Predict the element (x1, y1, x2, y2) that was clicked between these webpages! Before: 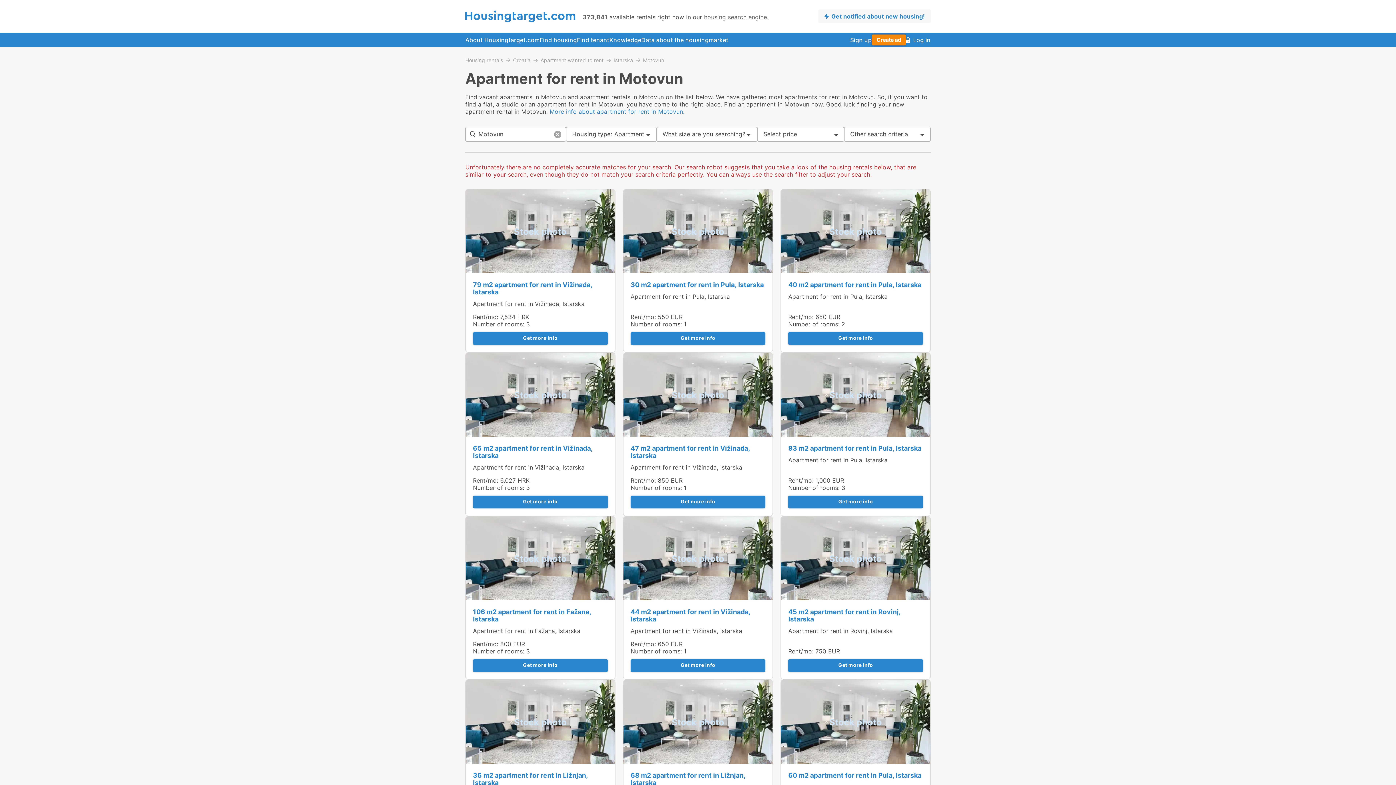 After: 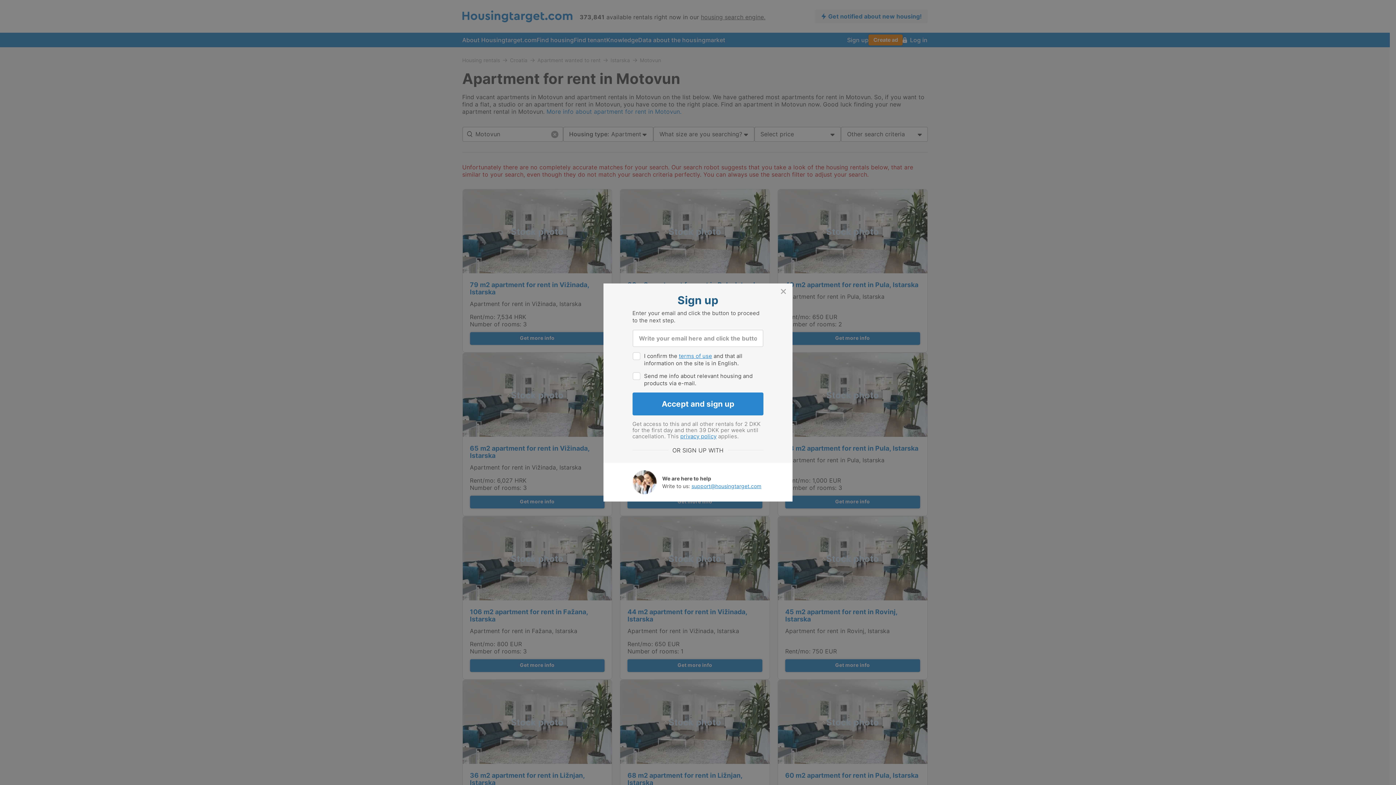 Action: label: Get more info bbox: (473, 495, 607, 508)